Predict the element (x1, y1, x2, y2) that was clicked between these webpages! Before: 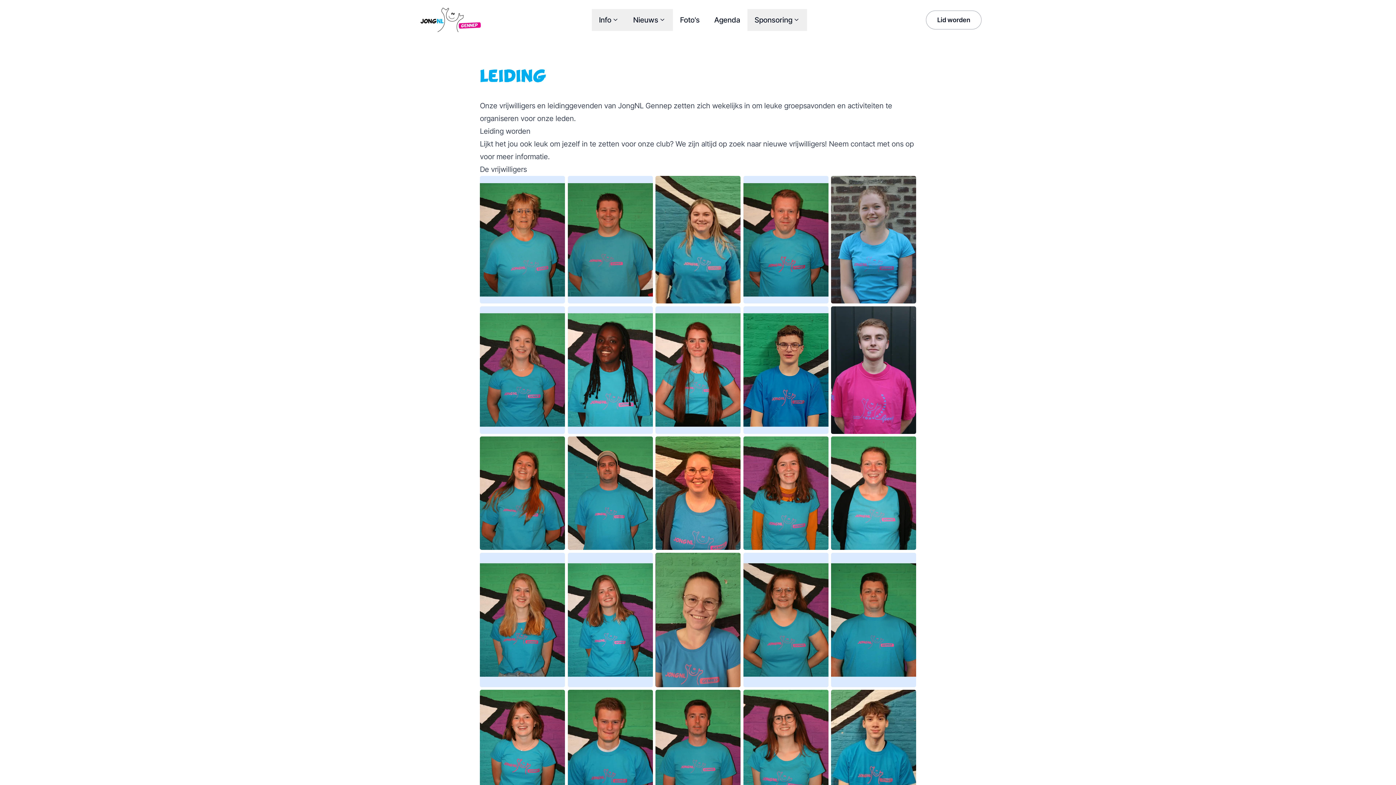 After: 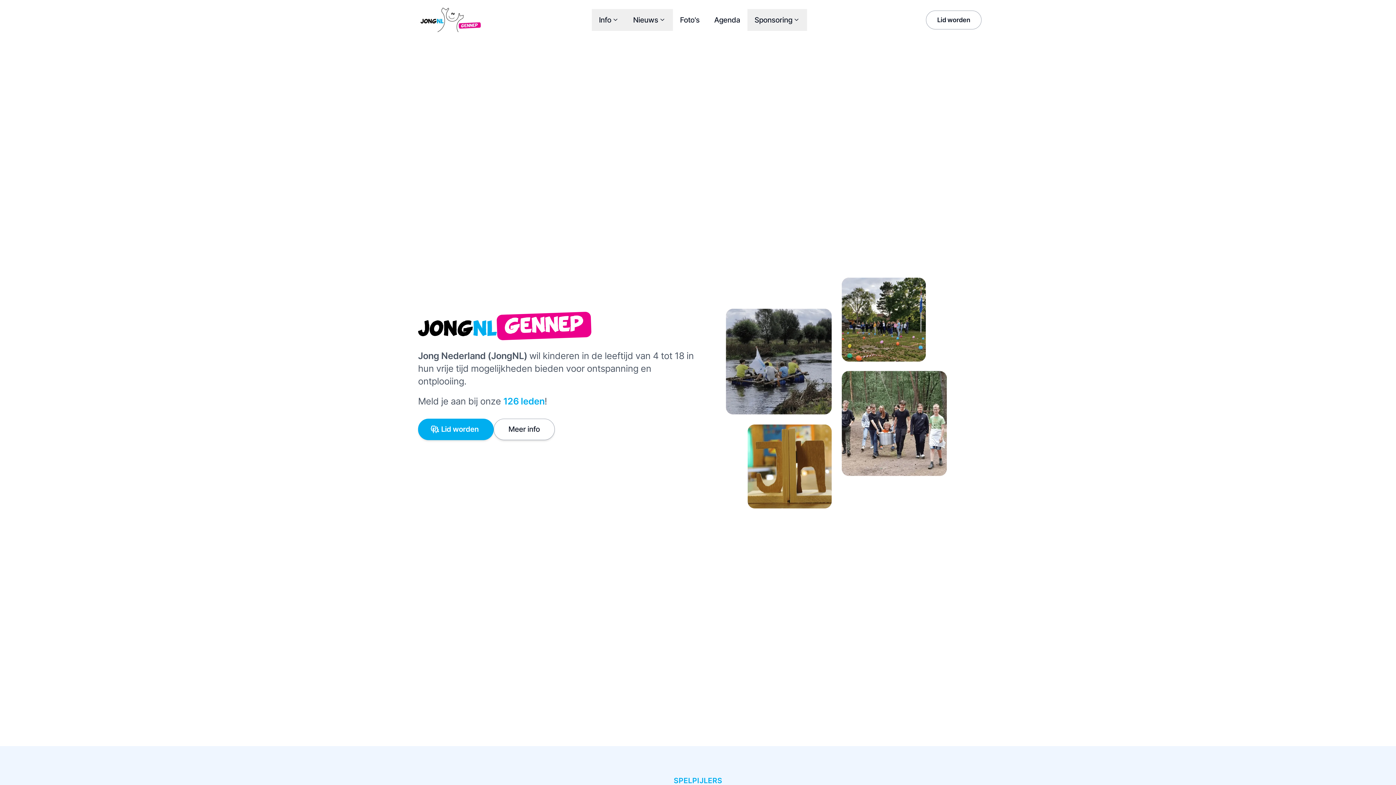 Action: bbox: (414, 6, 483, 33)